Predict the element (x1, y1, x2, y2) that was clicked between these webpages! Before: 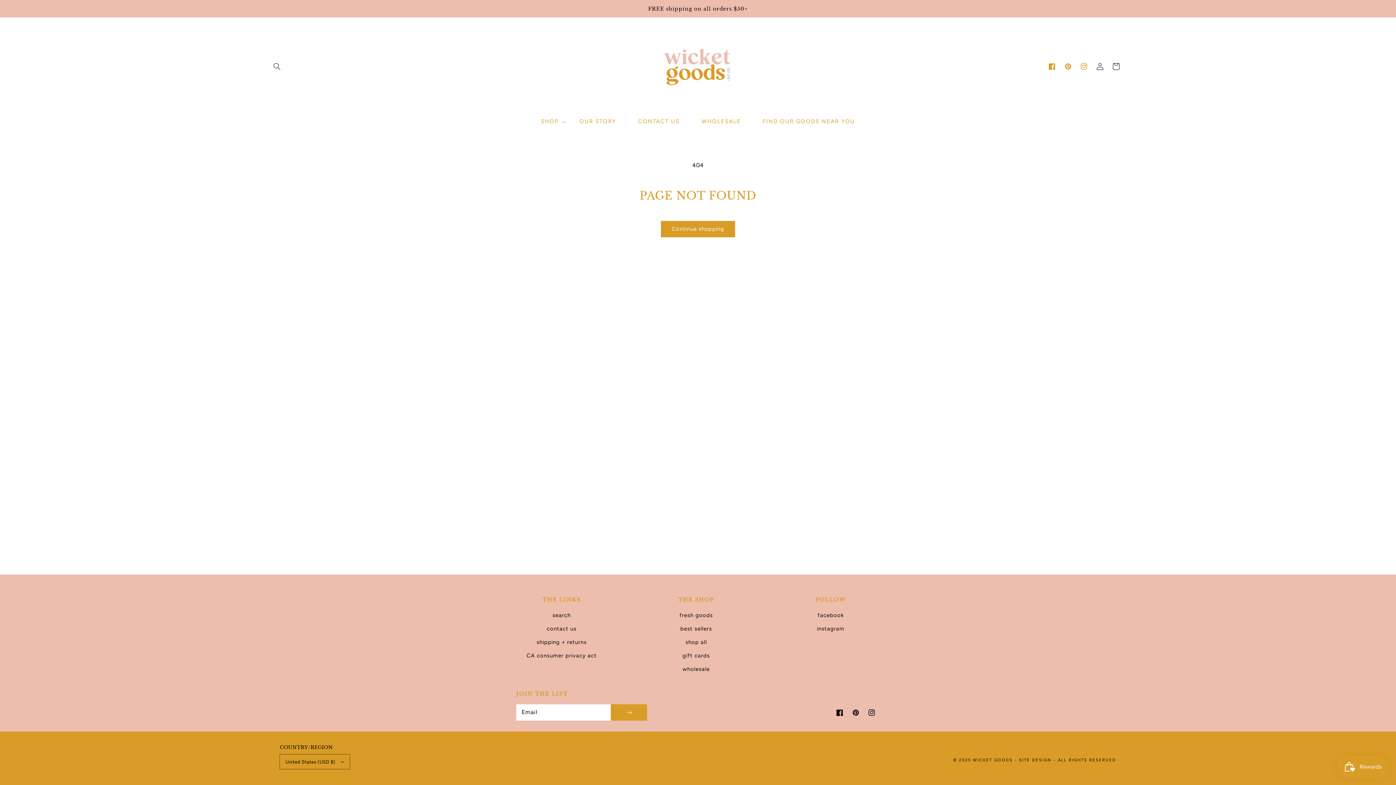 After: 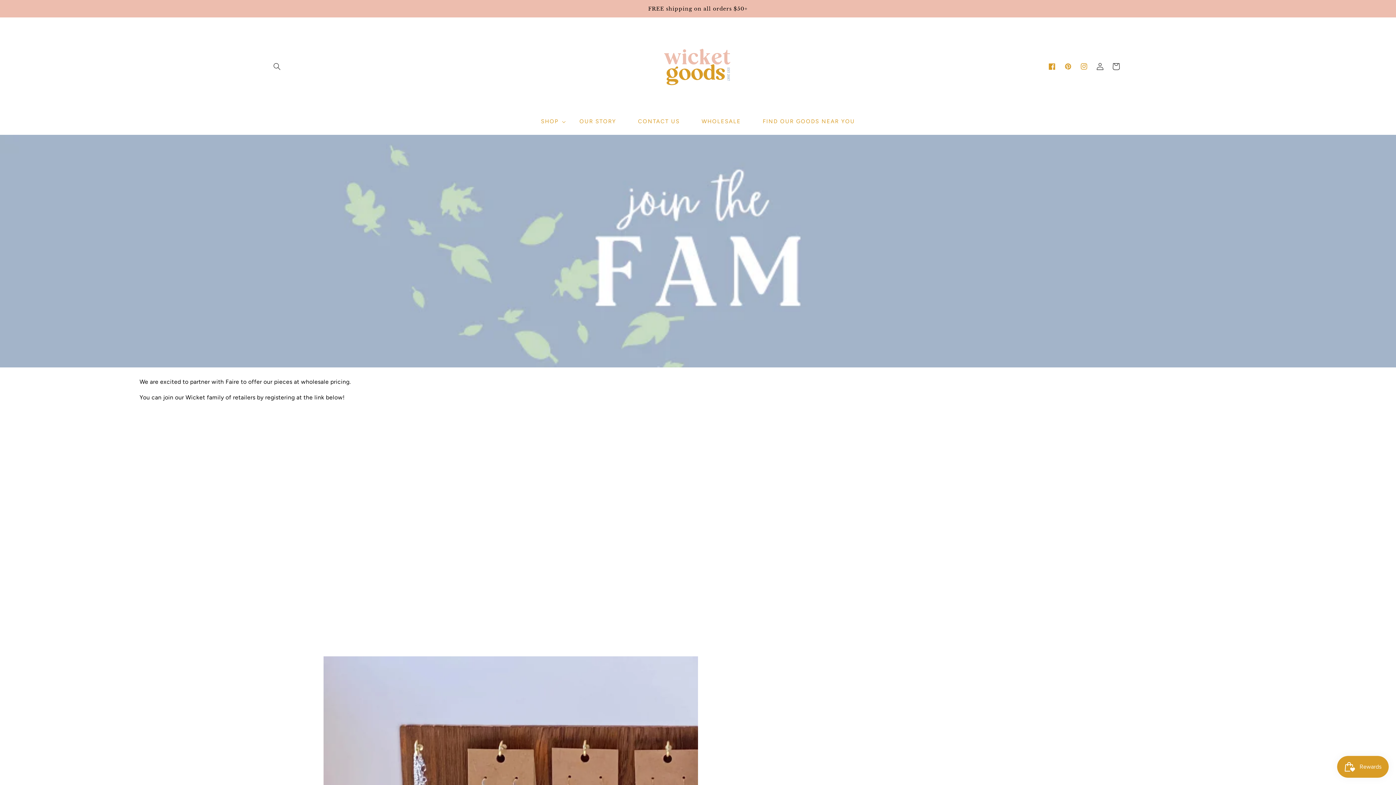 Action: bbox: (682, 662, 710, 676) label: wholesale